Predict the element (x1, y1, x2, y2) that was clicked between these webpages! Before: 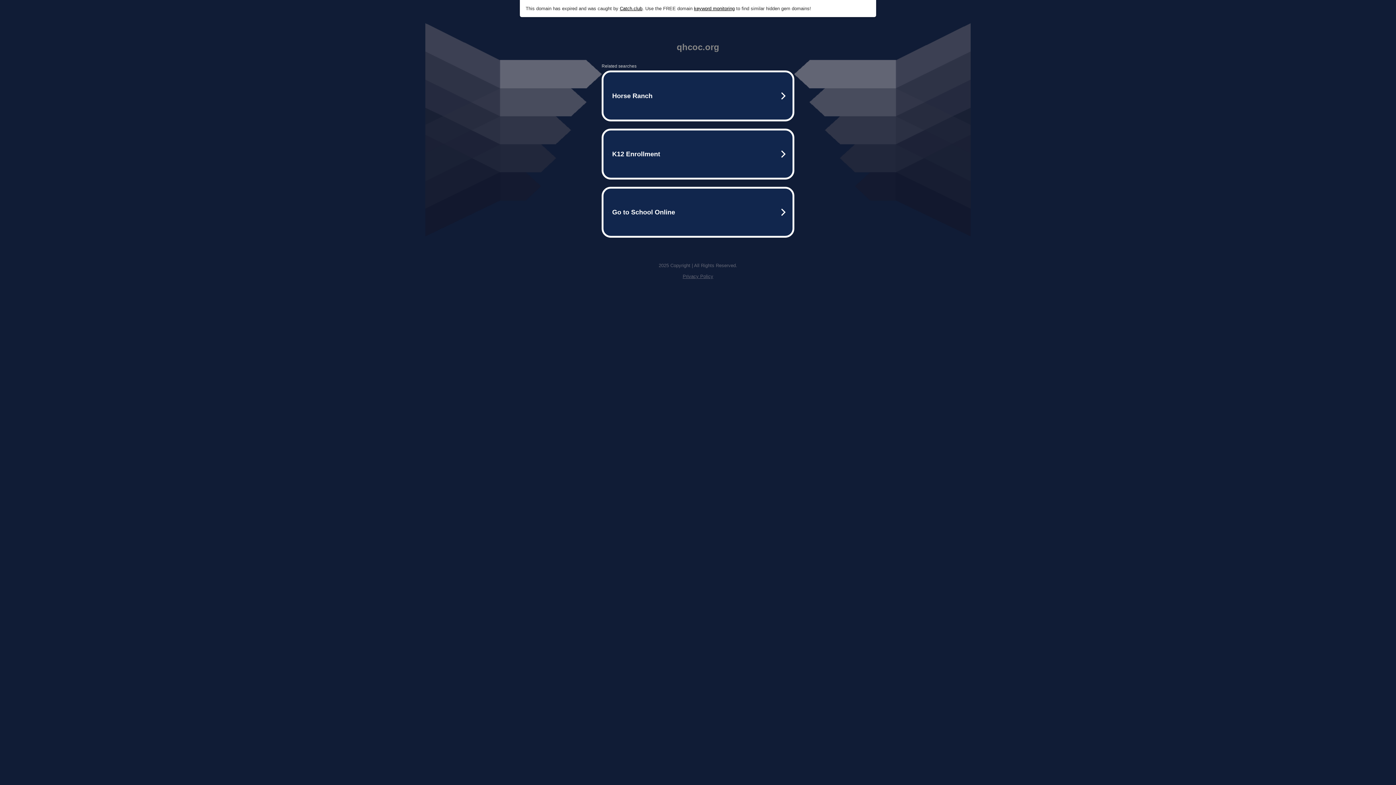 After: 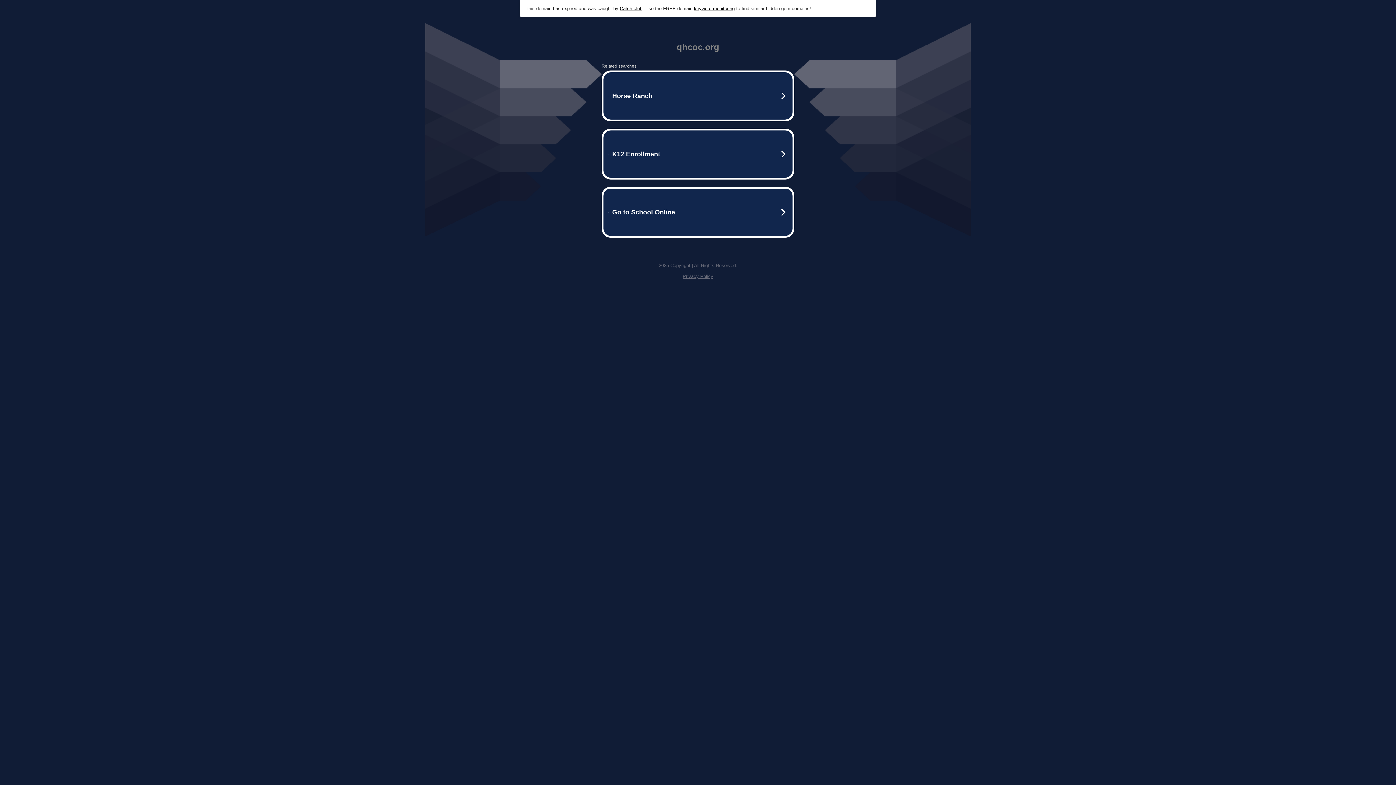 Action: bbox: (620, 5, 642, 11) label: Catch.club